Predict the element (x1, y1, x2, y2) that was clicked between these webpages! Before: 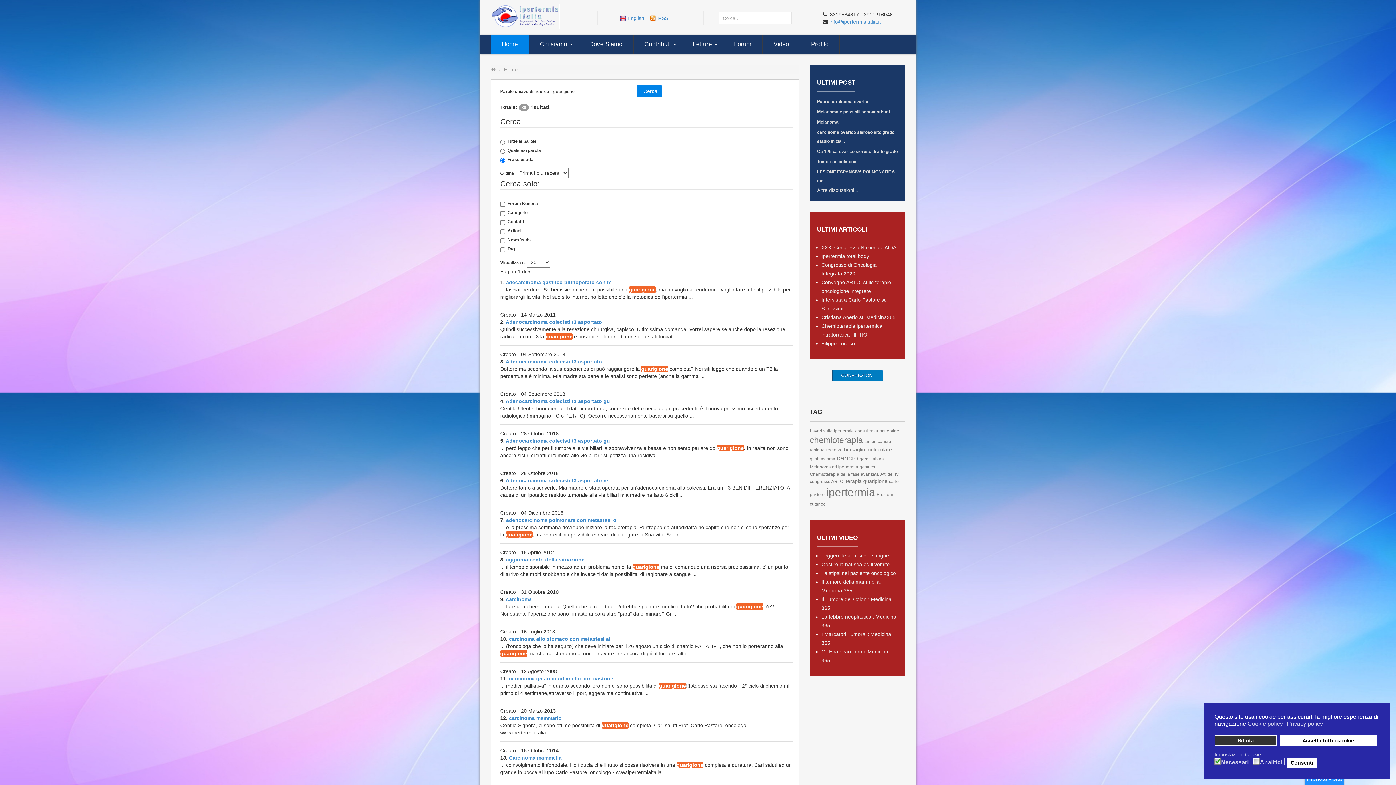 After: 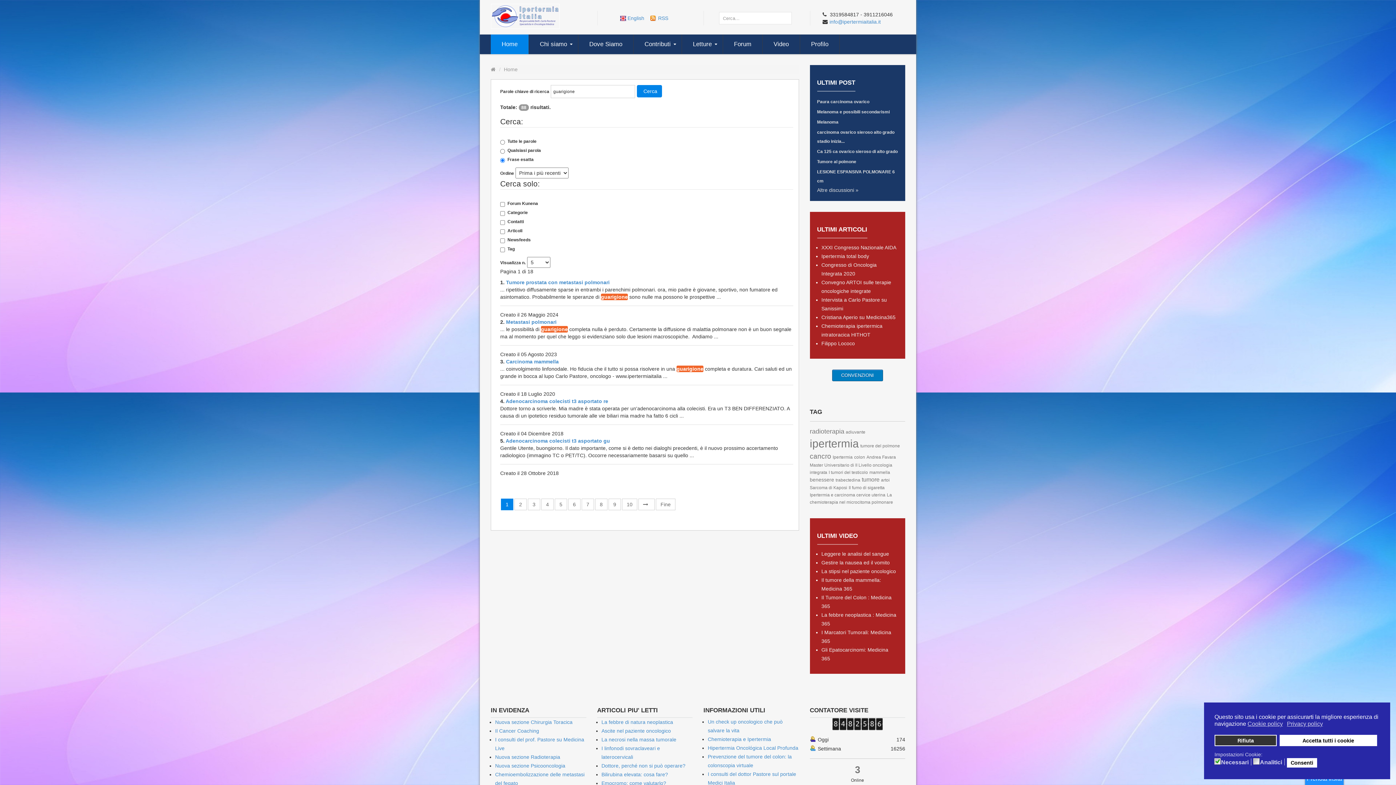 Action: label: Cerca bbox: (637, 85, 662, 97)